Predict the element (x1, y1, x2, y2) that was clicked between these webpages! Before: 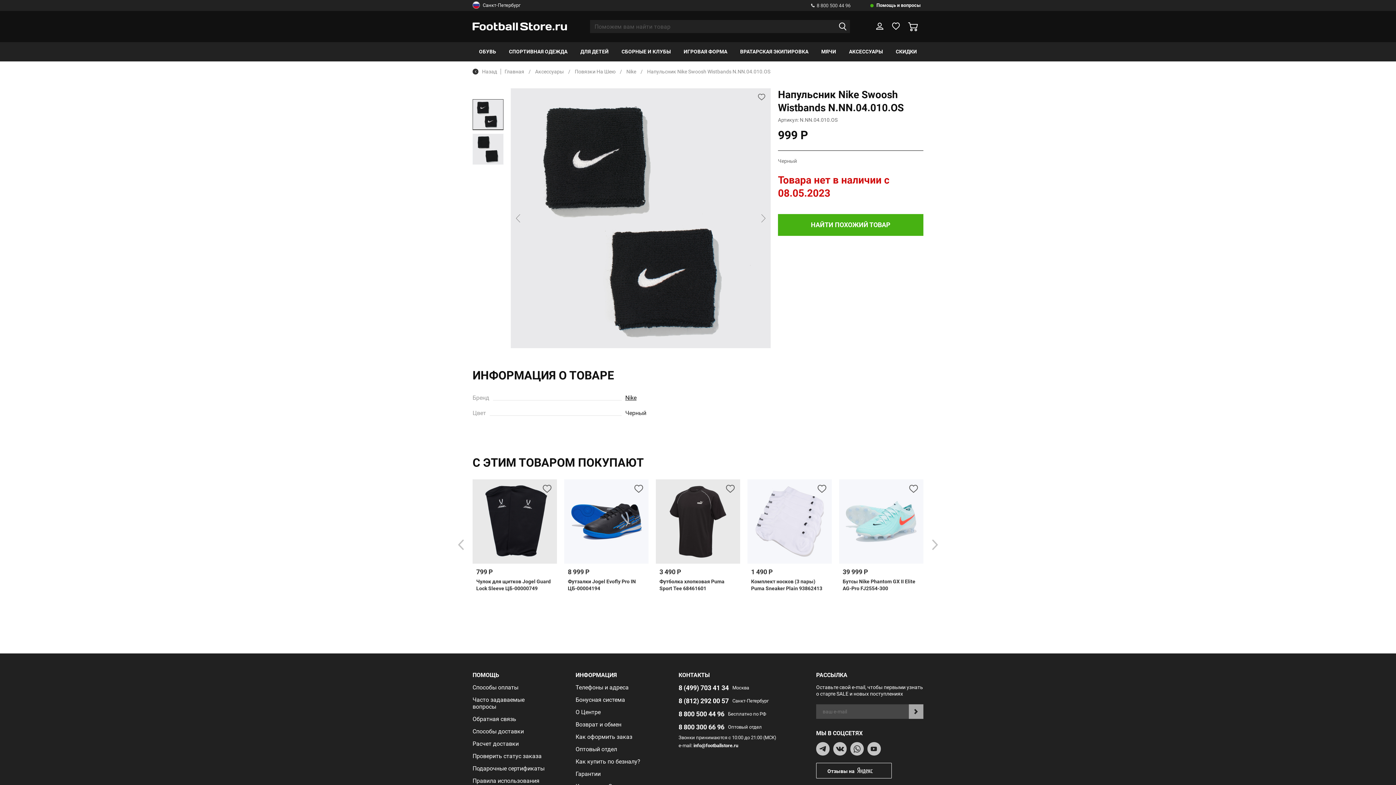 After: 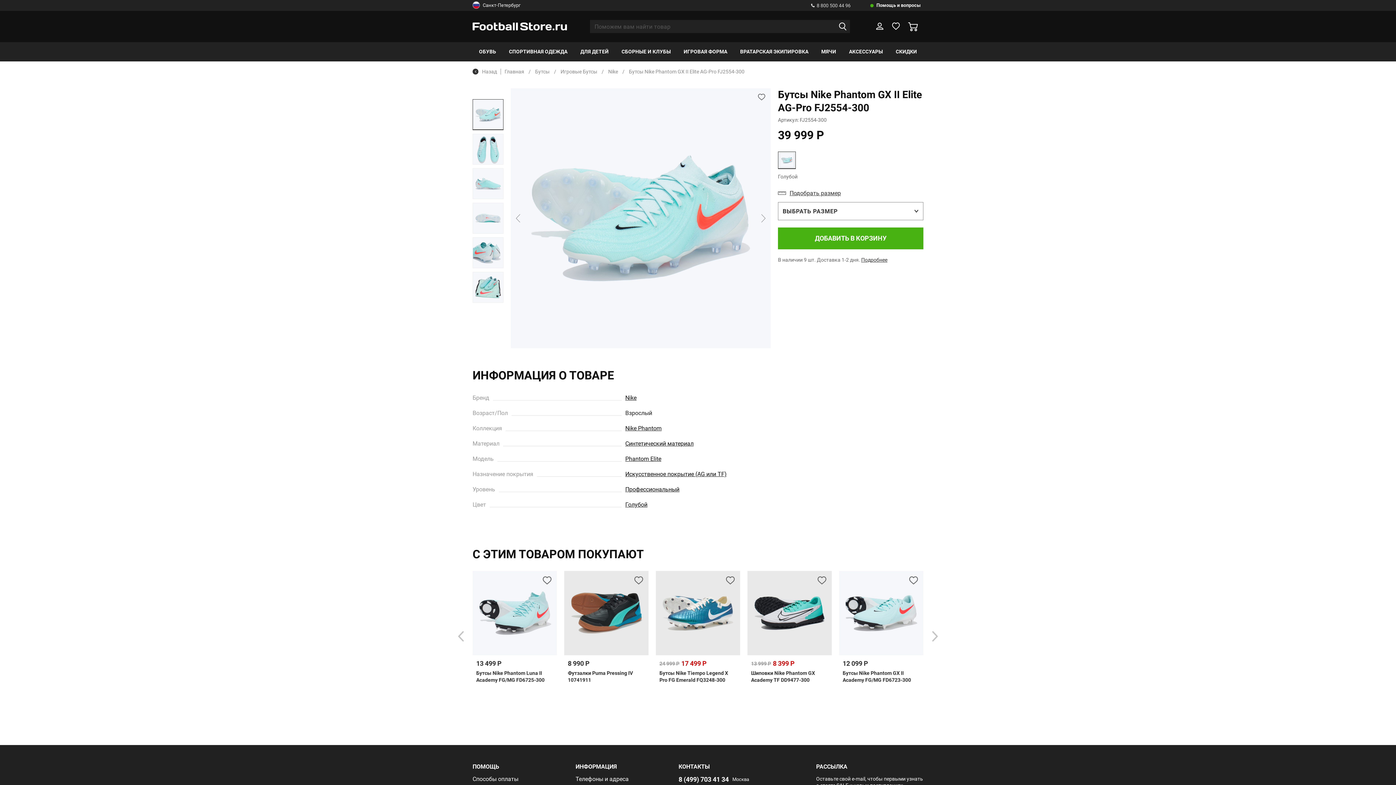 Action: bbox: (839, 479, 923, 599) label: 39 999 Р

Бутсы Nike Phantom GX II Elite AG-Pro FJ2554-300